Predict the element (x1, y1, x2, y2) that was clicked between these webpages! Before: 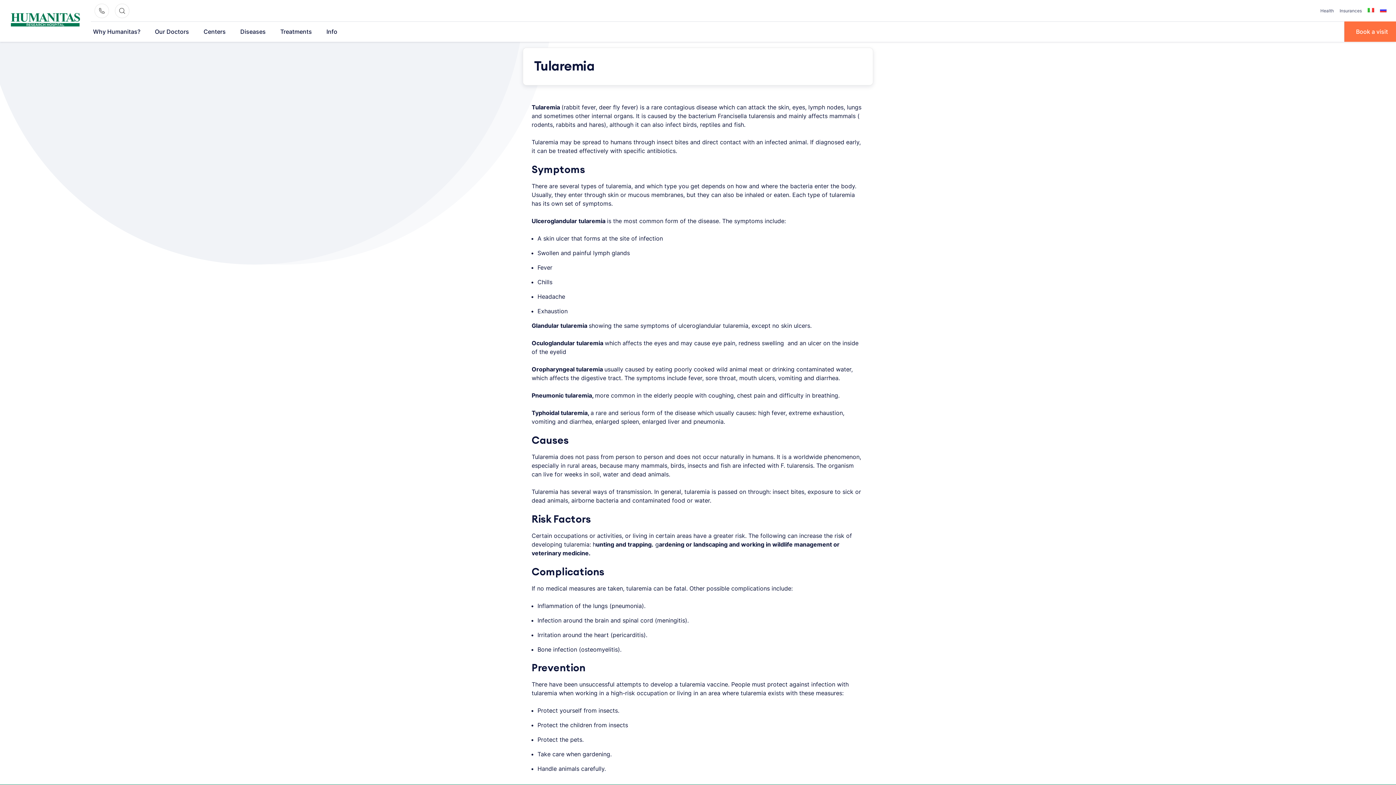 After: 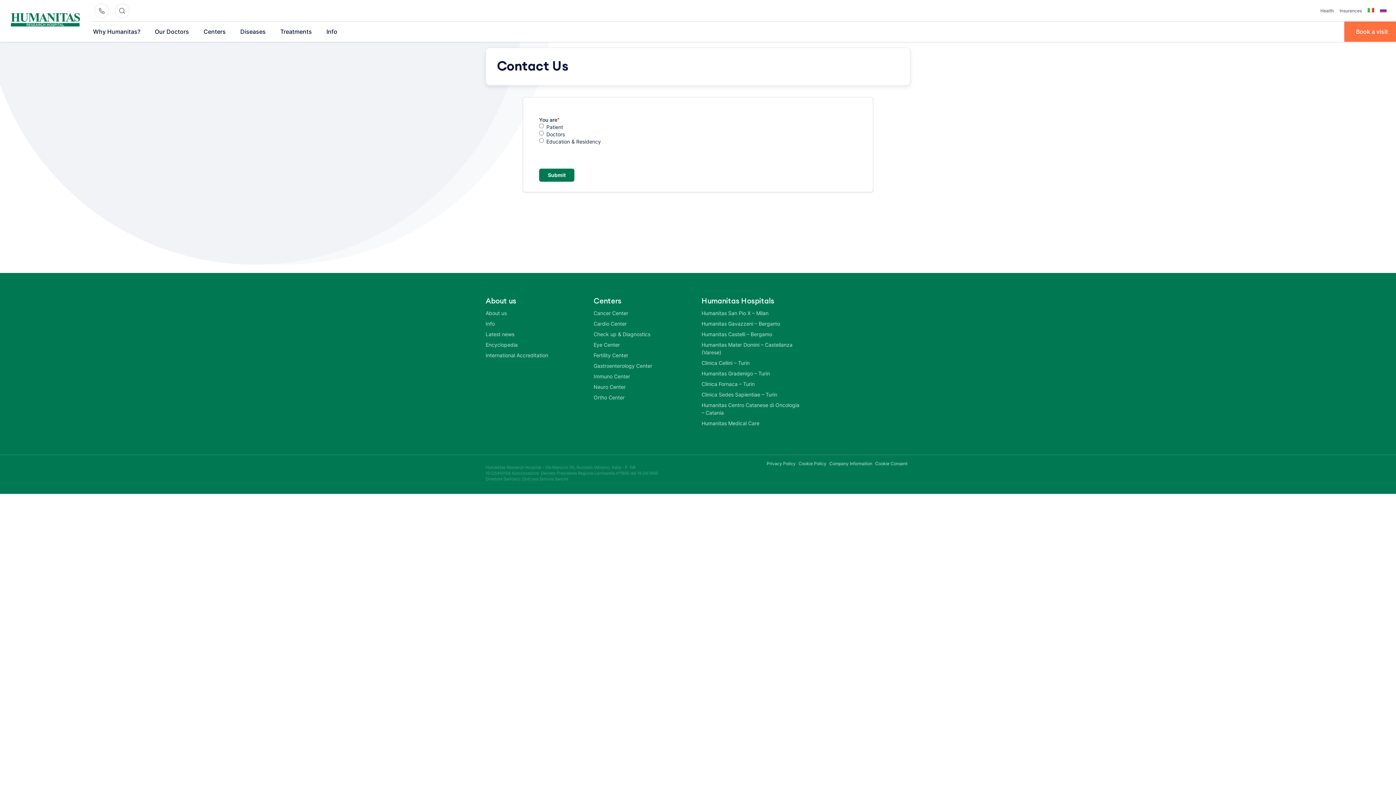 Action: bbox: (1344, 21, 1400, 41) label: Book a visit